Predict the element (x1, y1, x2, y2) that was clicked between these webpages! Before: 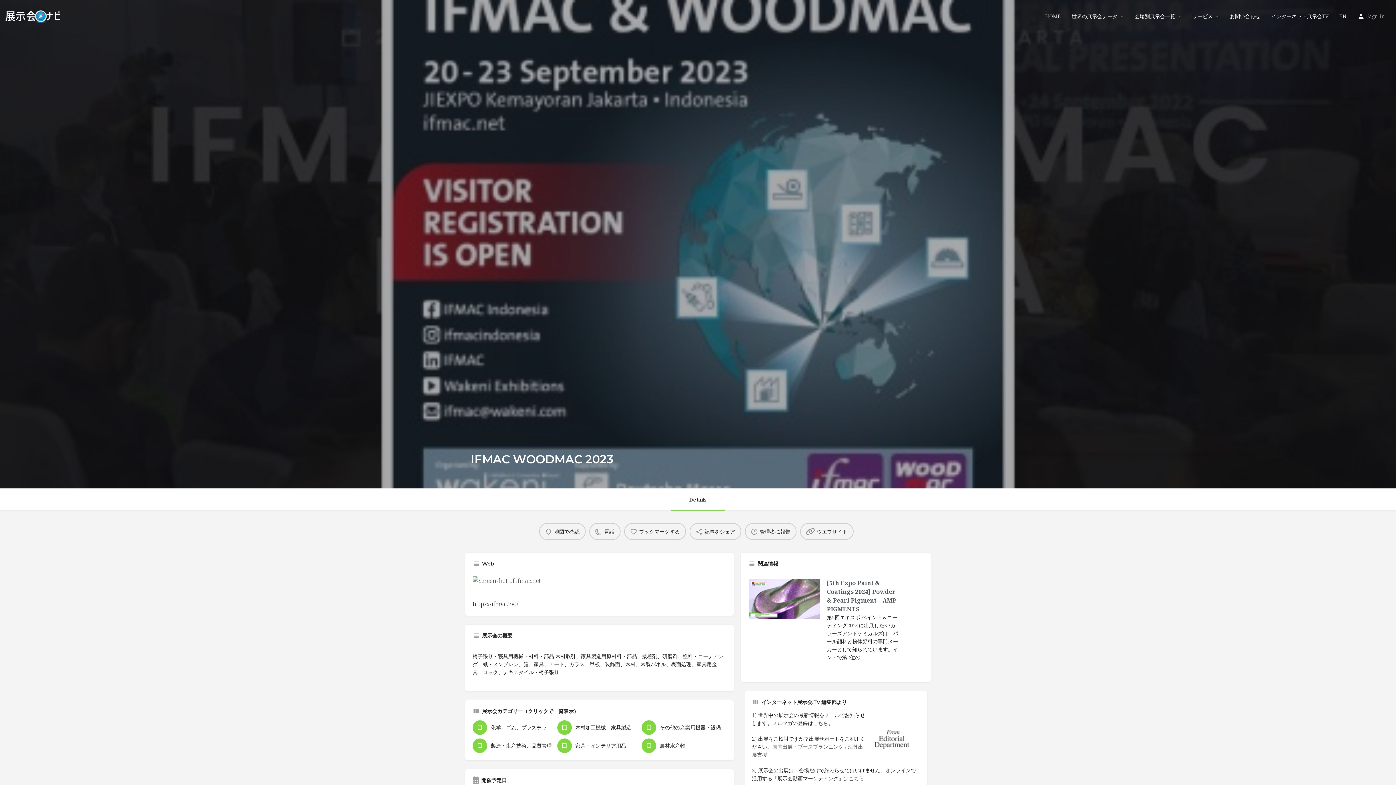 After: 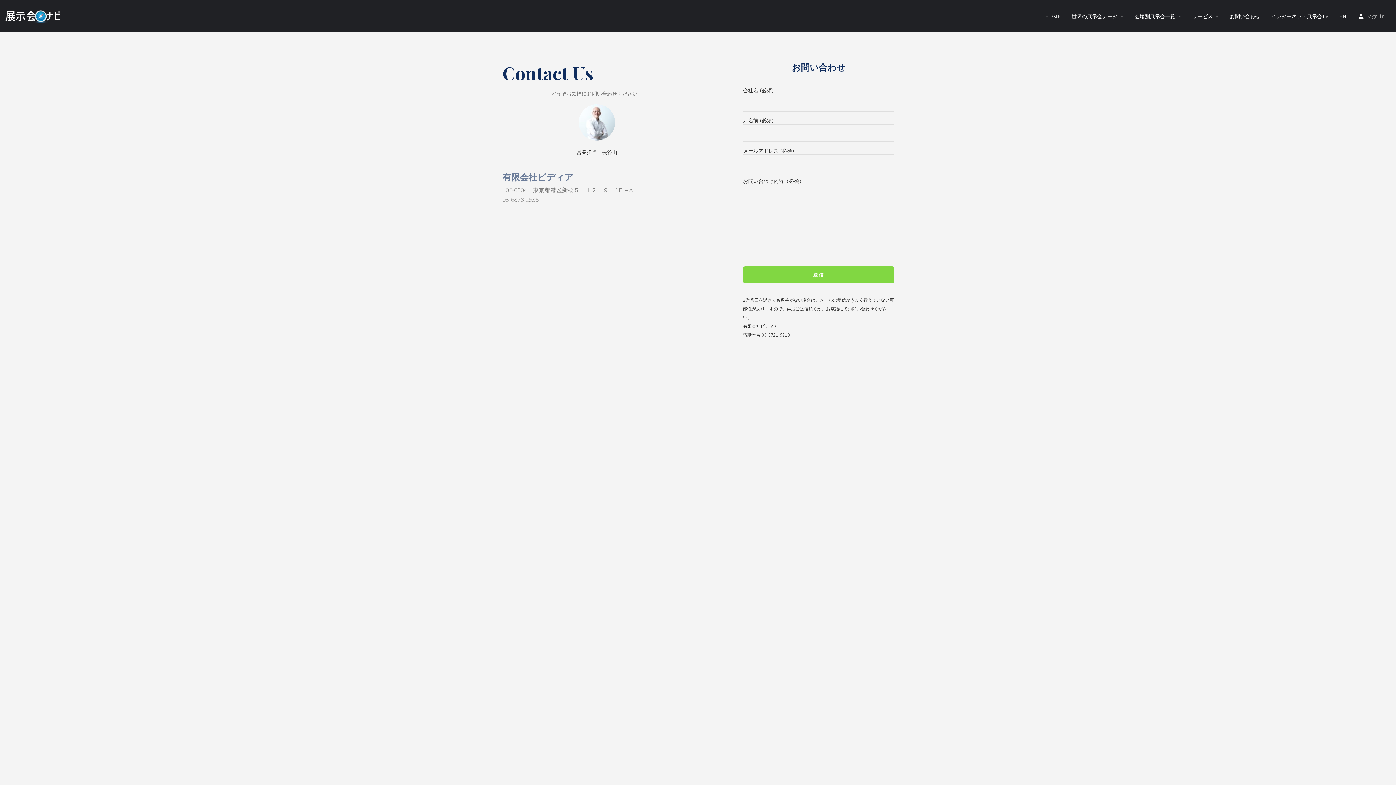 Action: bbox: (1230, 11, 1260, 20) label: お問い合わせ